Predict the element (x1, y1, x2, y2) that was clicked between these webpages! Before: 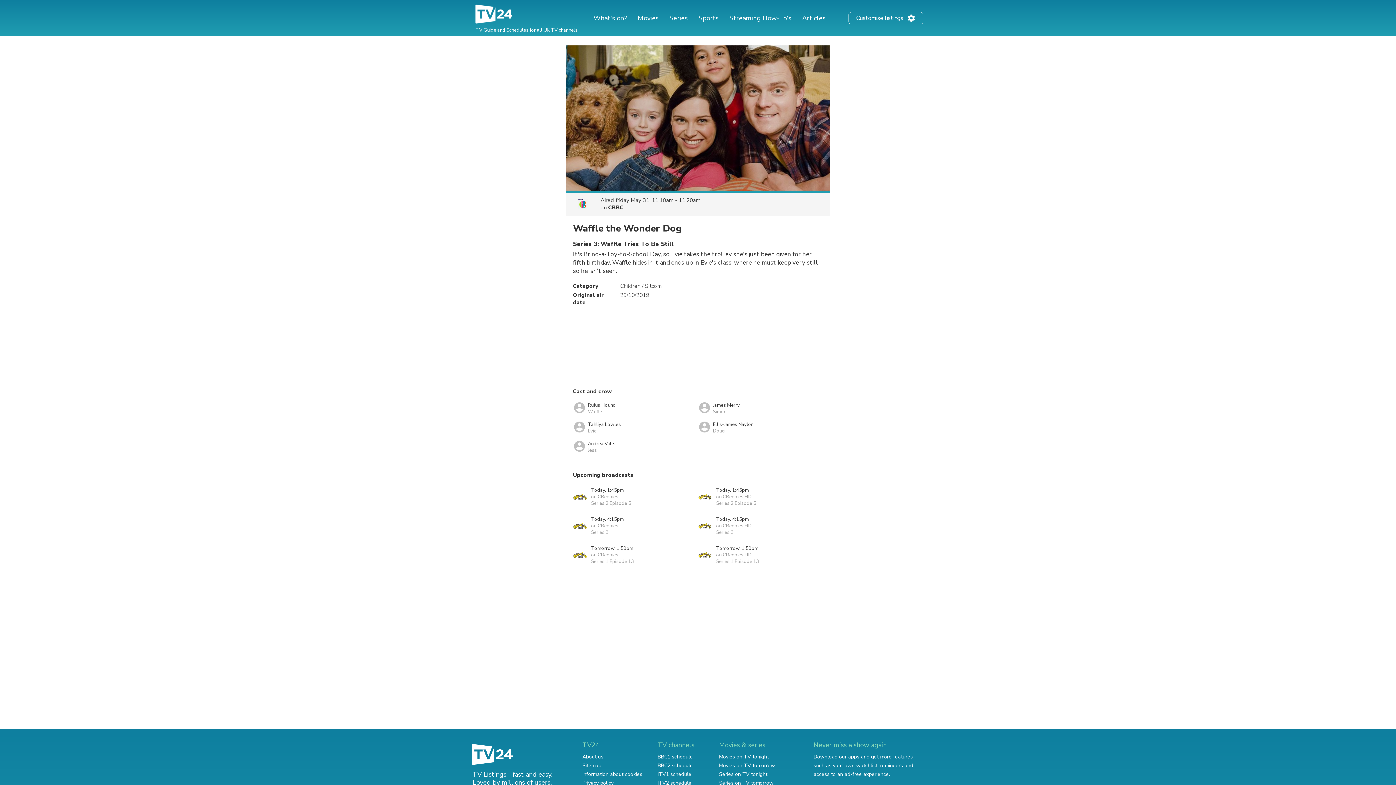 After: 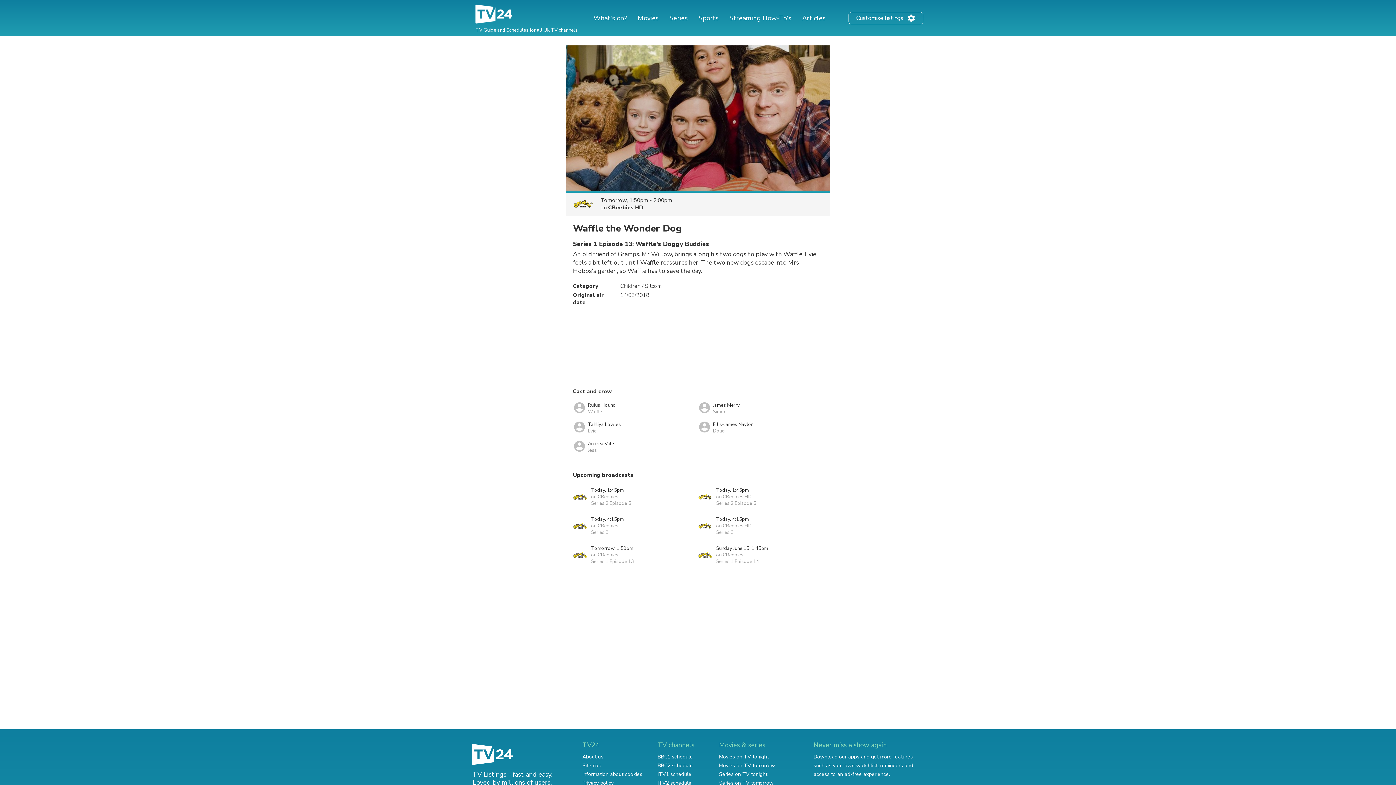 Action: bbox: (698, 542, 759, 568) label: Tomorrow, 1:50pm
on CBeebies HD
Series 1 Episode 13